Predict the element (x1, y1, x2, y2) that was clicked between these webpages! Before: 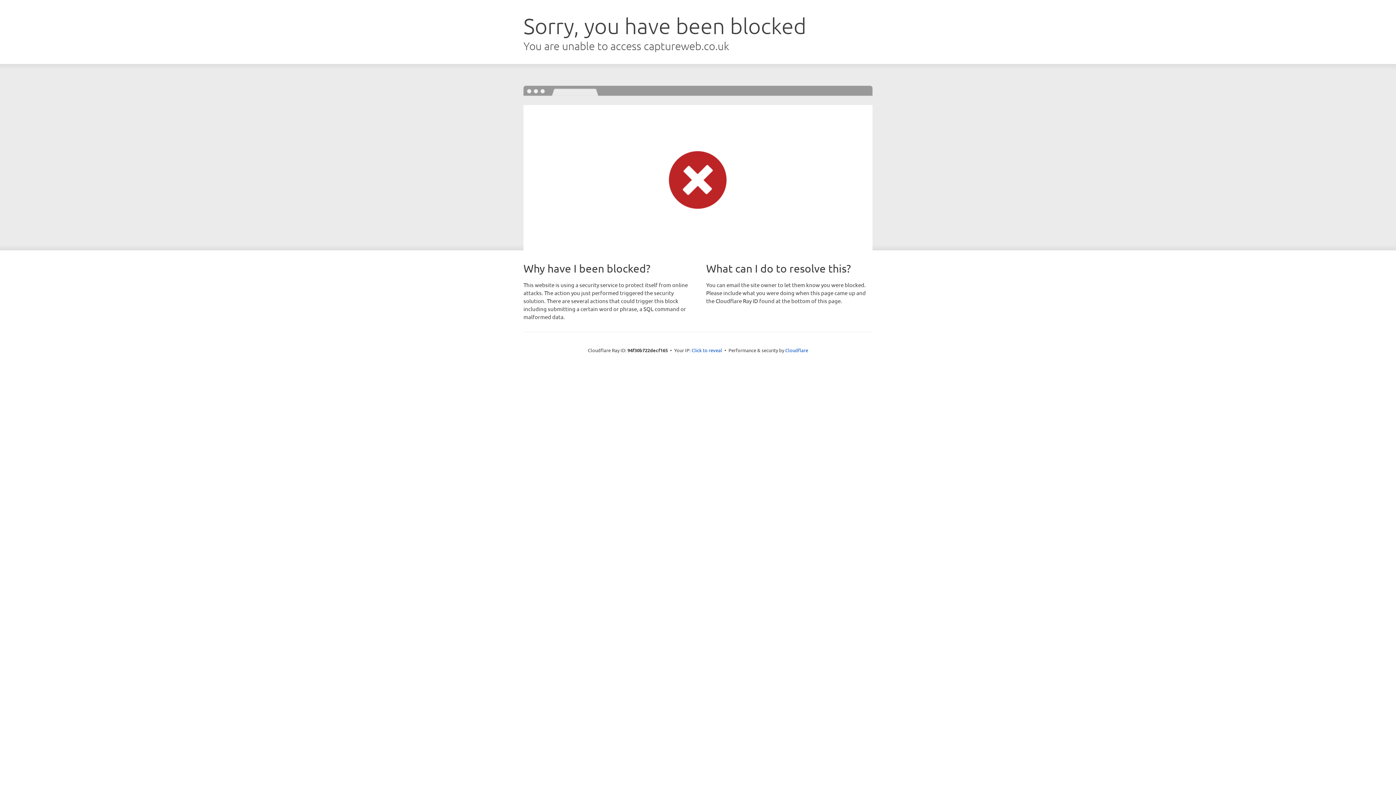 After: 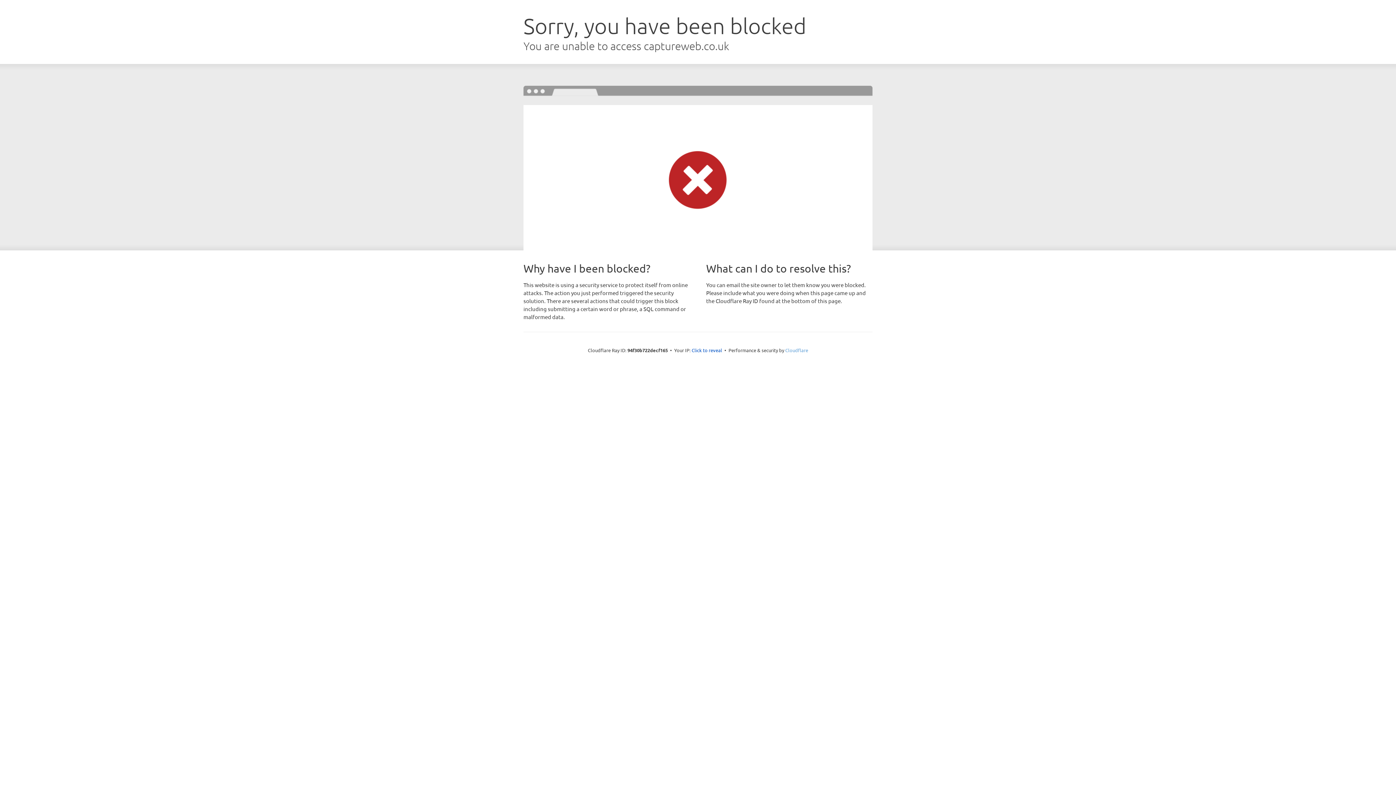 Action: label: Cloudflare bbox: (785, 347, 808, 353)